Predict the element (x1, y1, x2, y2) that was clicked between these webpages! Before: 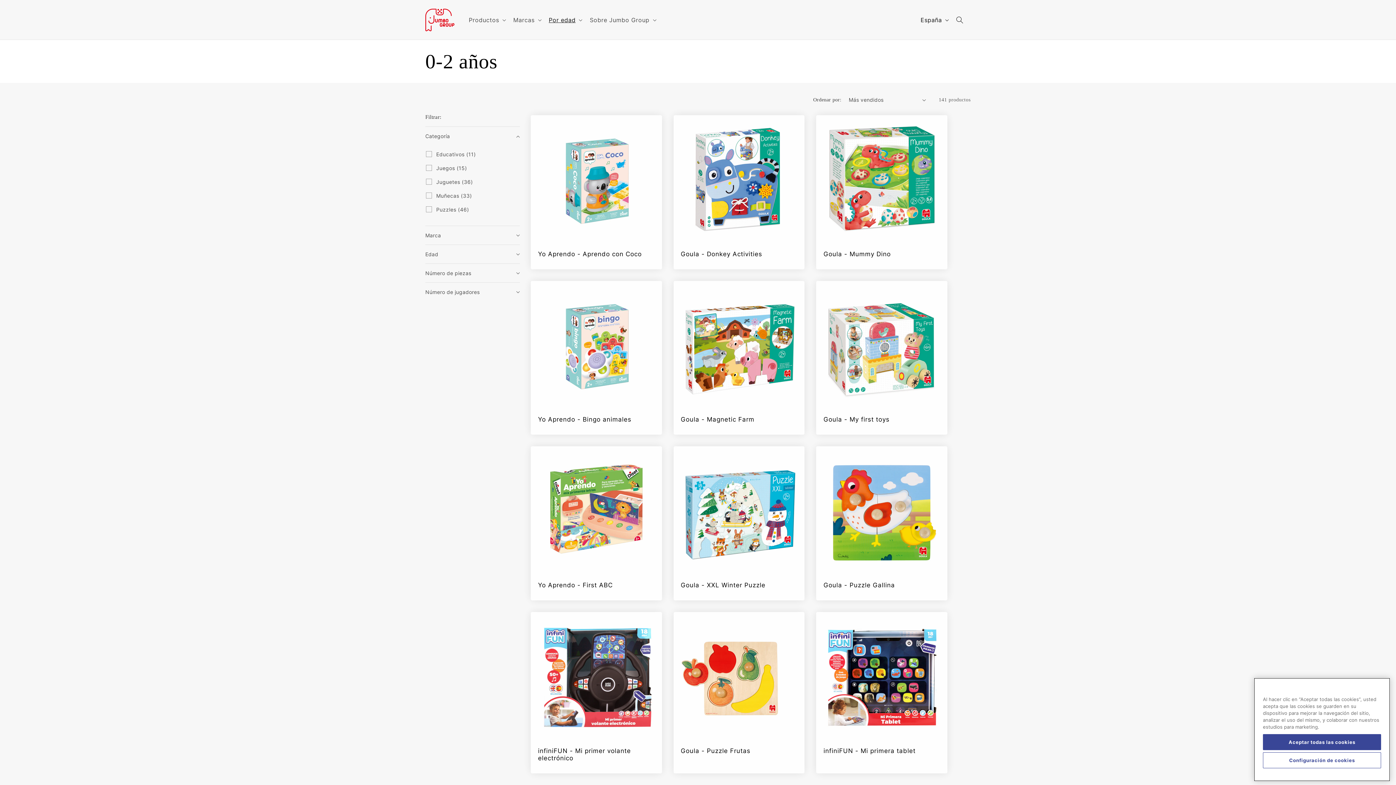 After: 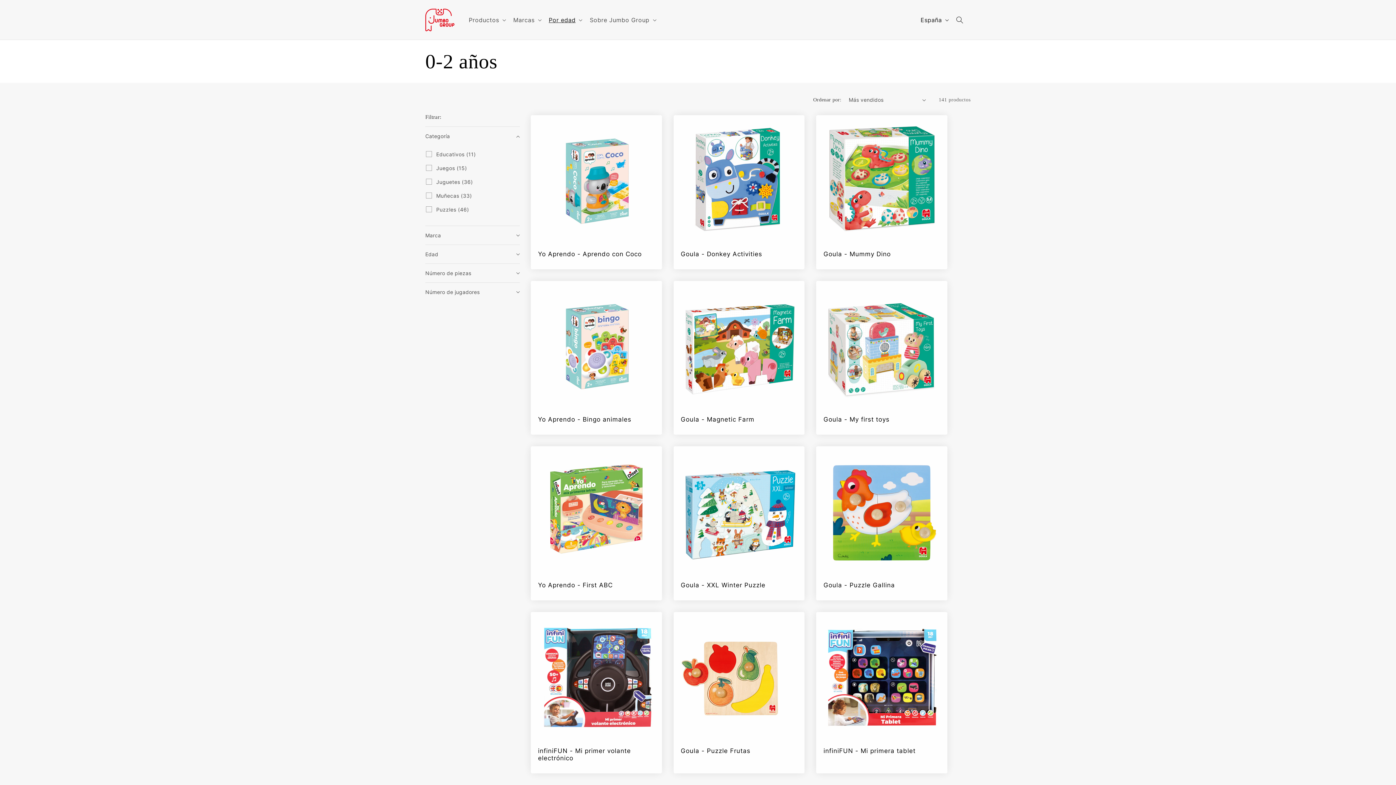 Action: bbox: (1263, 732, 1381, 748) label: Aceptar todas las cookies